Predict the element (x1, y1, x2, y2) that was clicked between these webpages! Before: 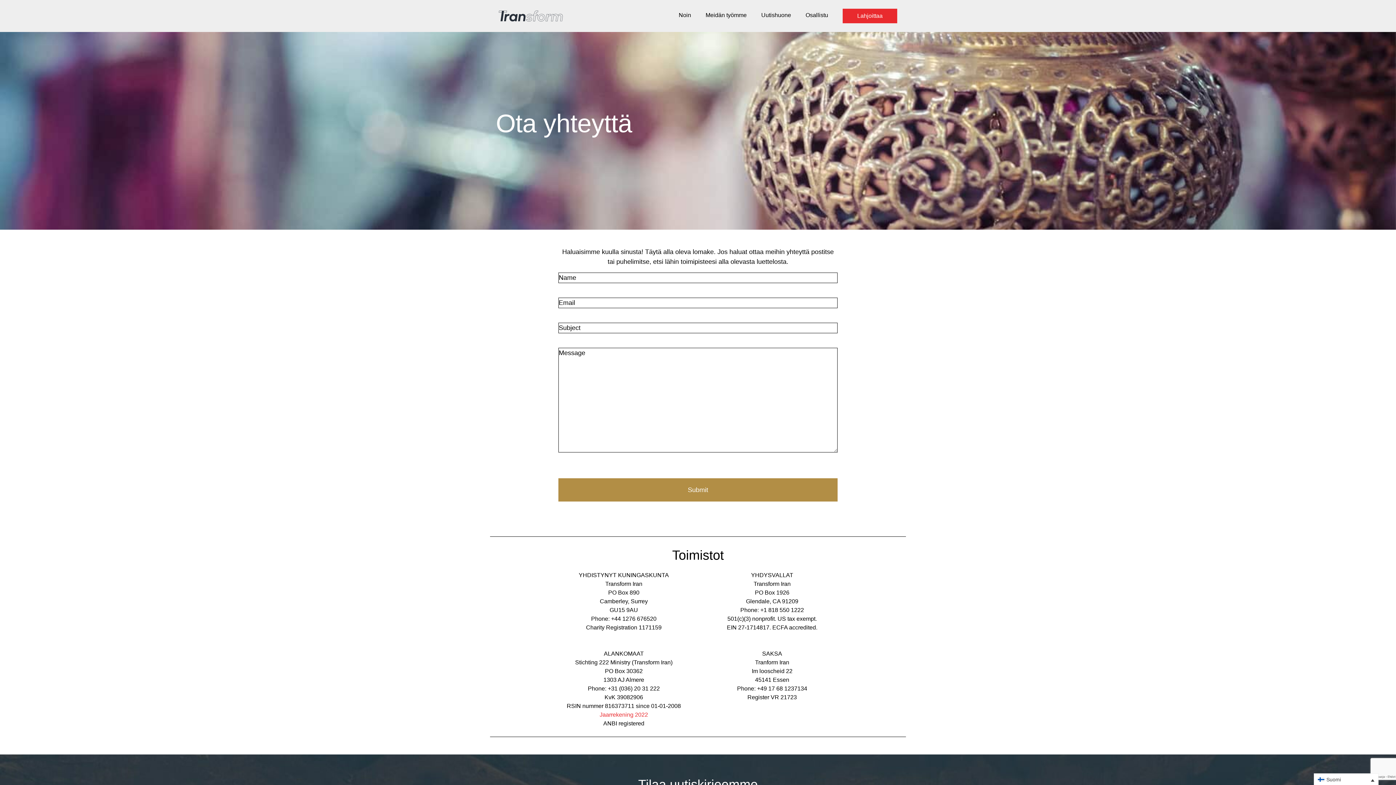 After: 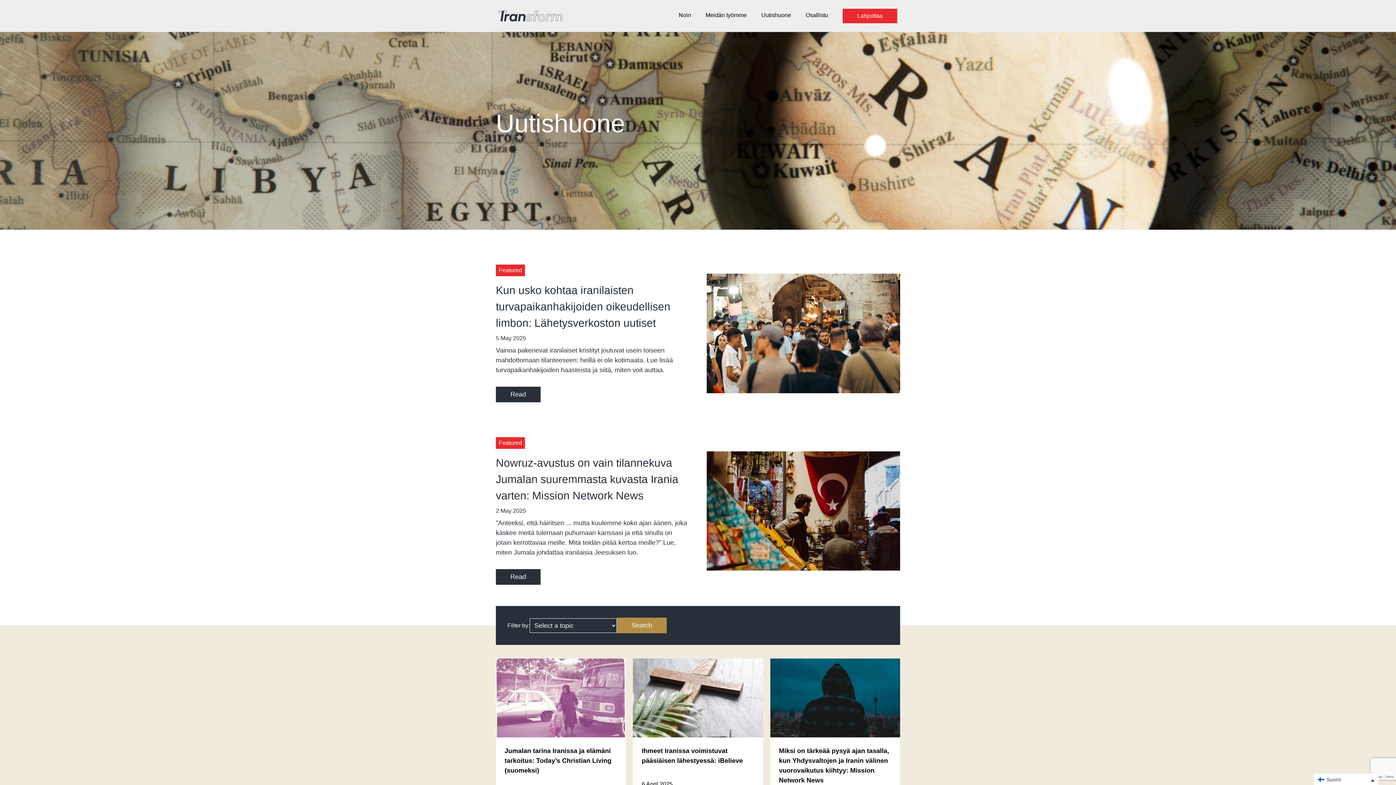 Action: bbox: (761, 9, 791, 22) label: Uutishuone